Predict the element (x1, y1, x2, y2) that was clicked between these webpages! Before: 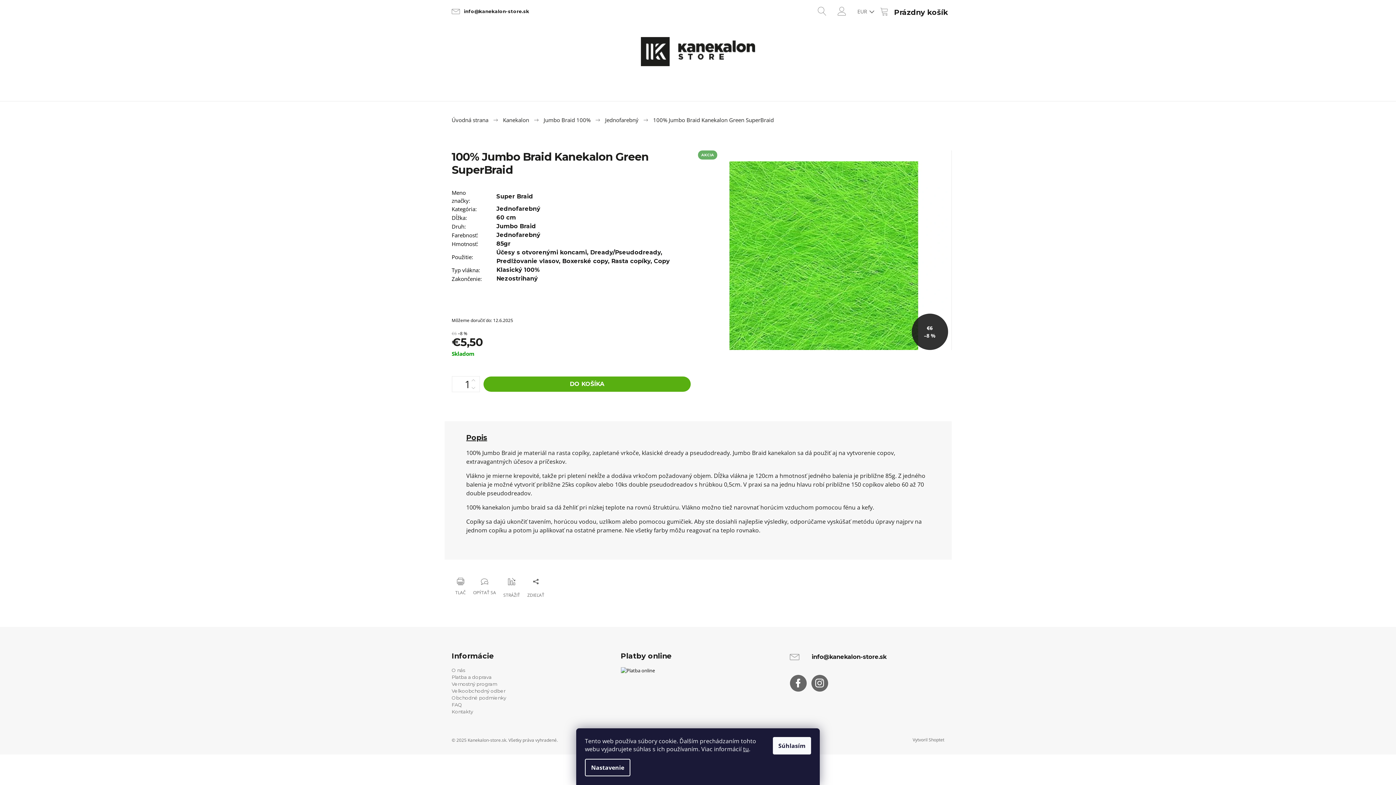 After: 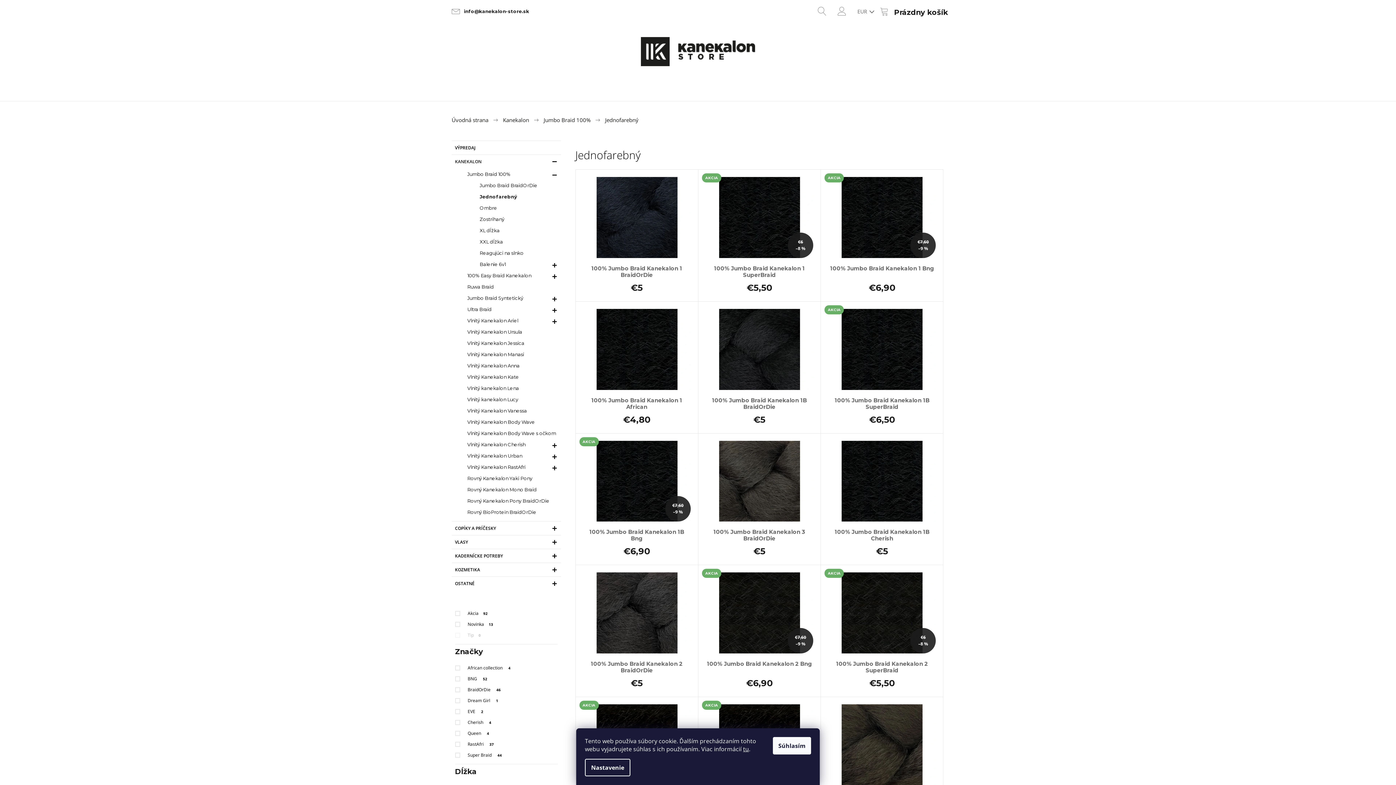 Action: bbox: (605, 116, 638, 123) label: Jednofarebný